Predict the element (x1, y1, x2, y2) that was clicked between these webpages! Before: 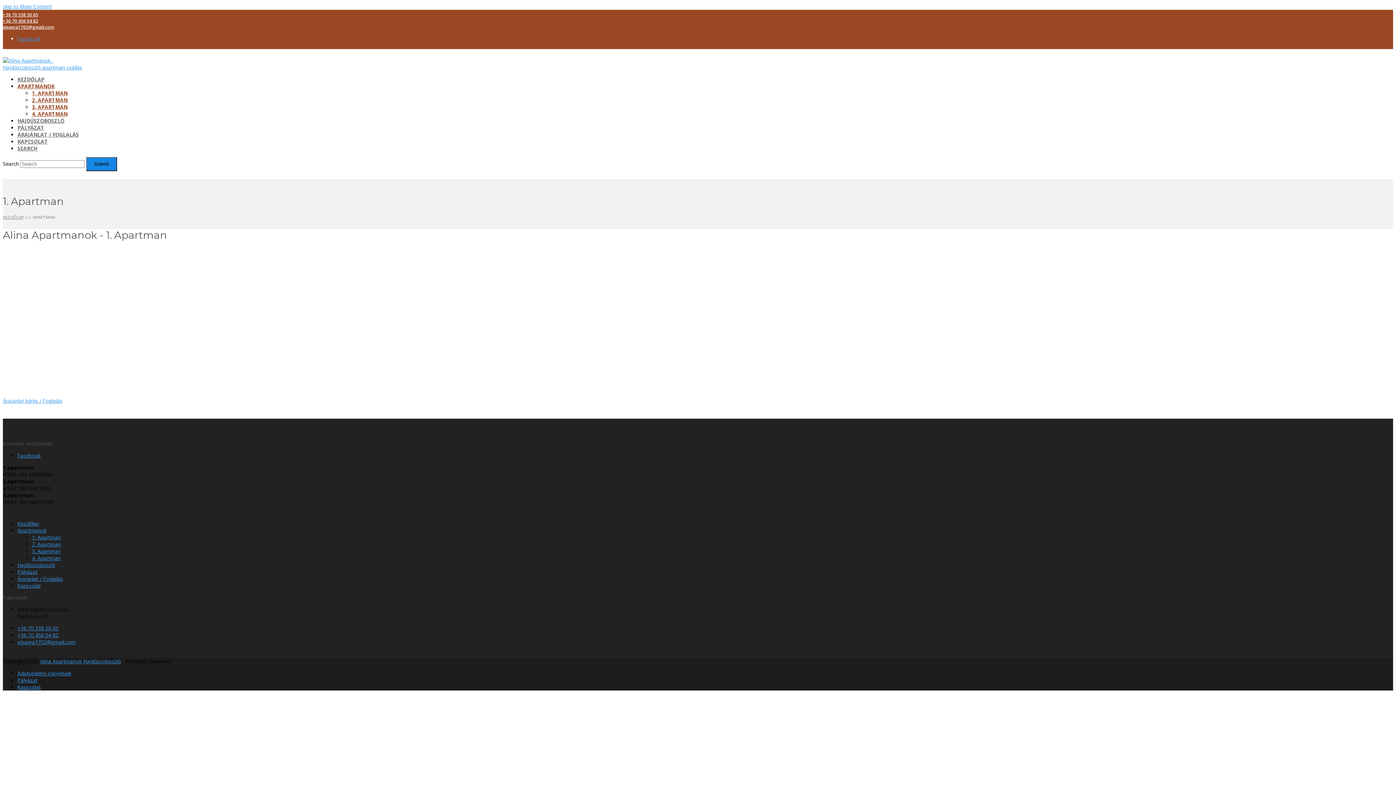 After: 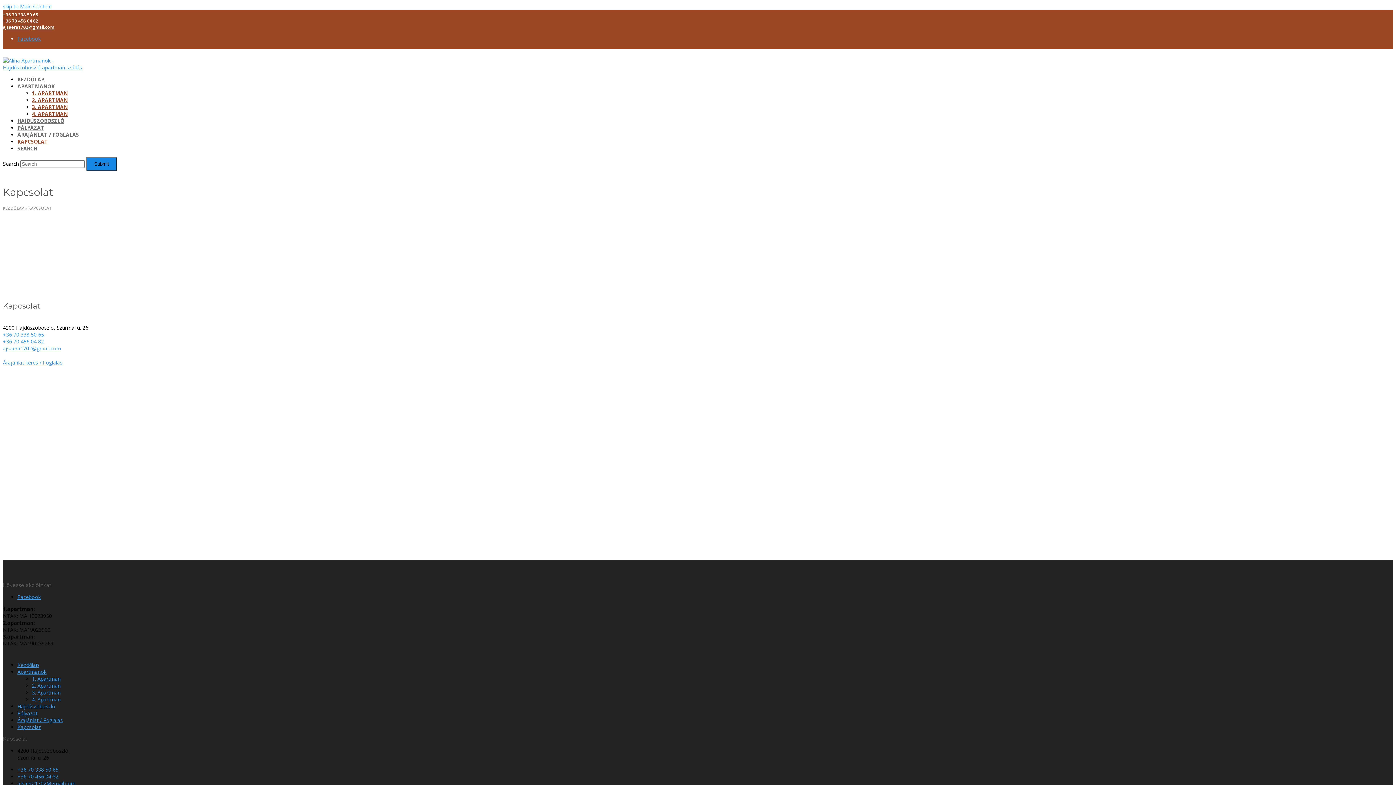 Action: bbox: (17, 138, 48, 145) label: KAPCSOLAT